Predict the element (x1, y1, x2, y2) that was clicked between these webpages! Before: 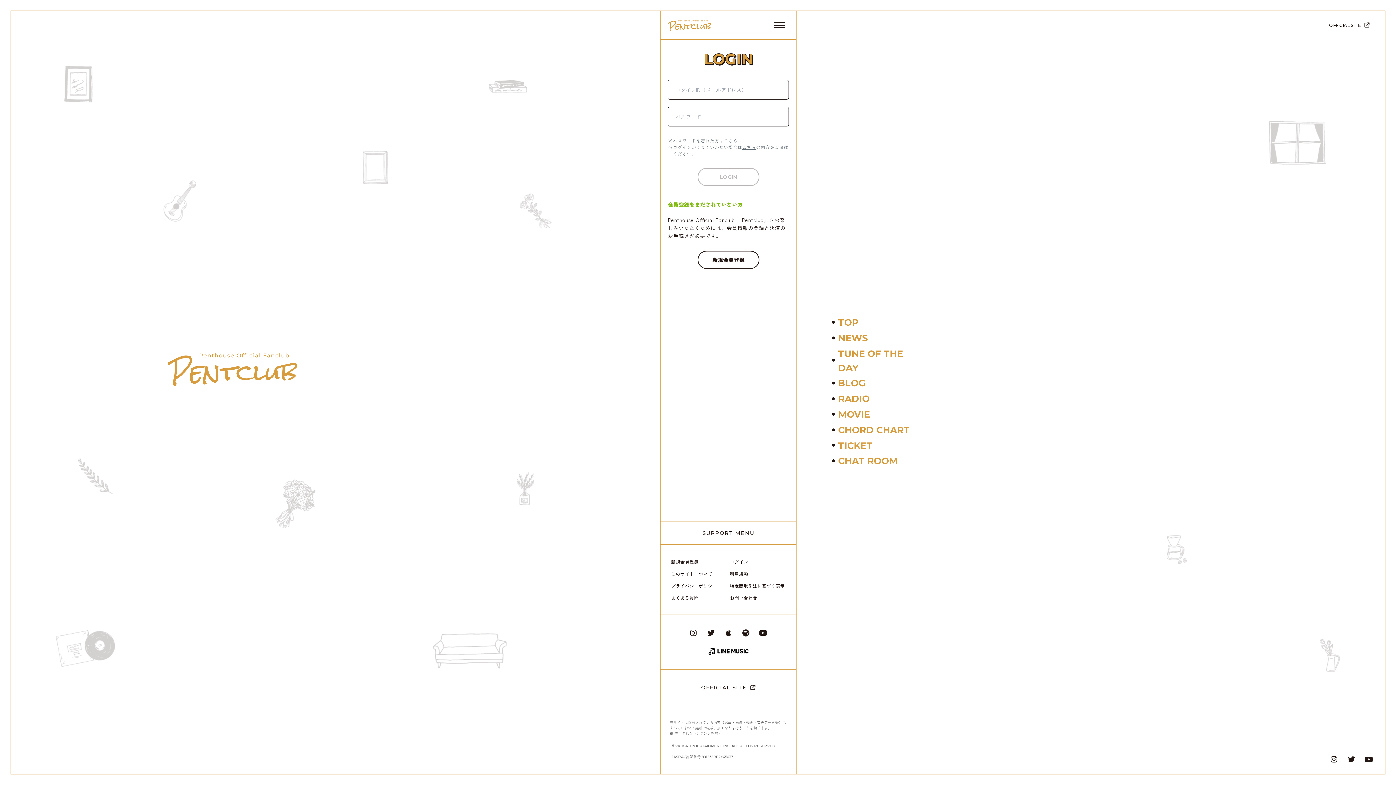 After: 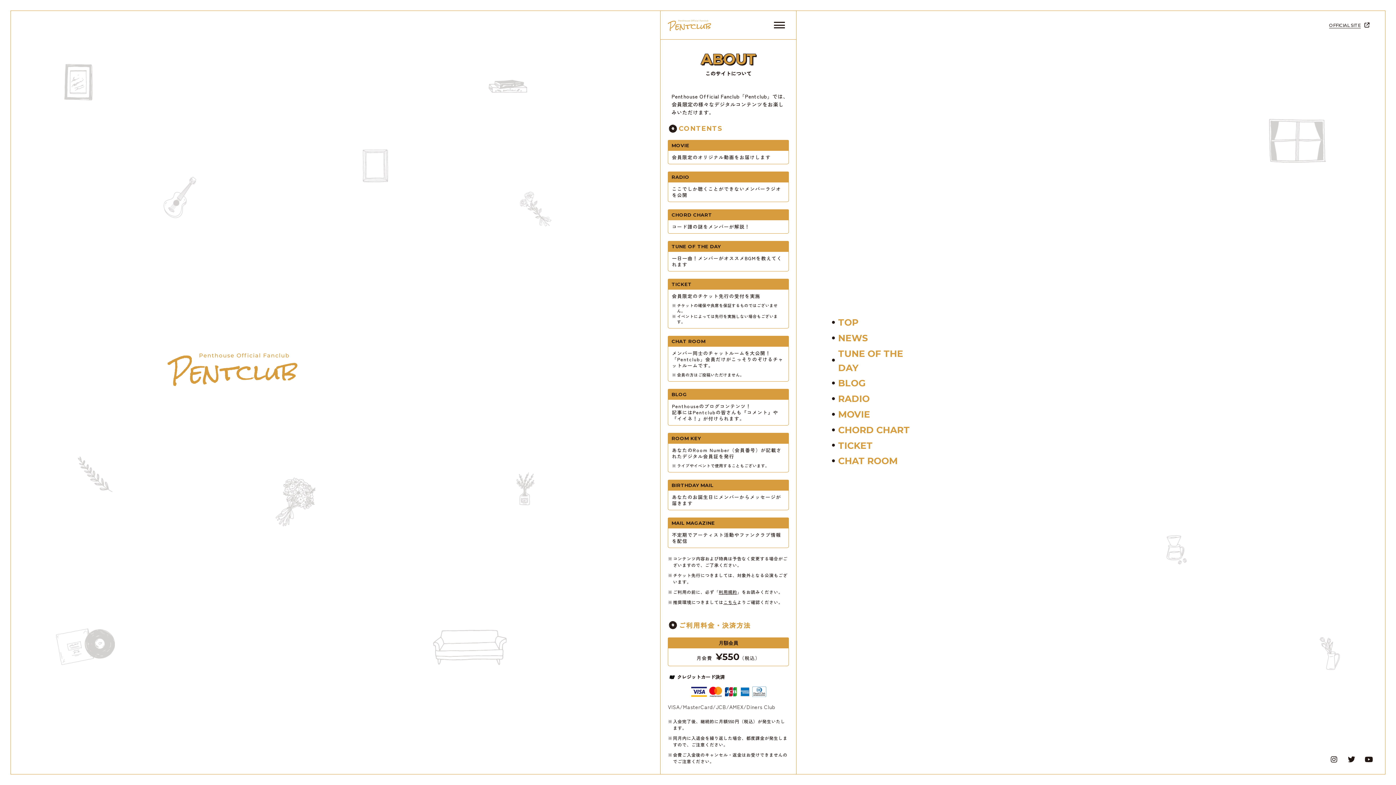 Action: bbox: (697, 250, 759, 269) label: 新規会員登録